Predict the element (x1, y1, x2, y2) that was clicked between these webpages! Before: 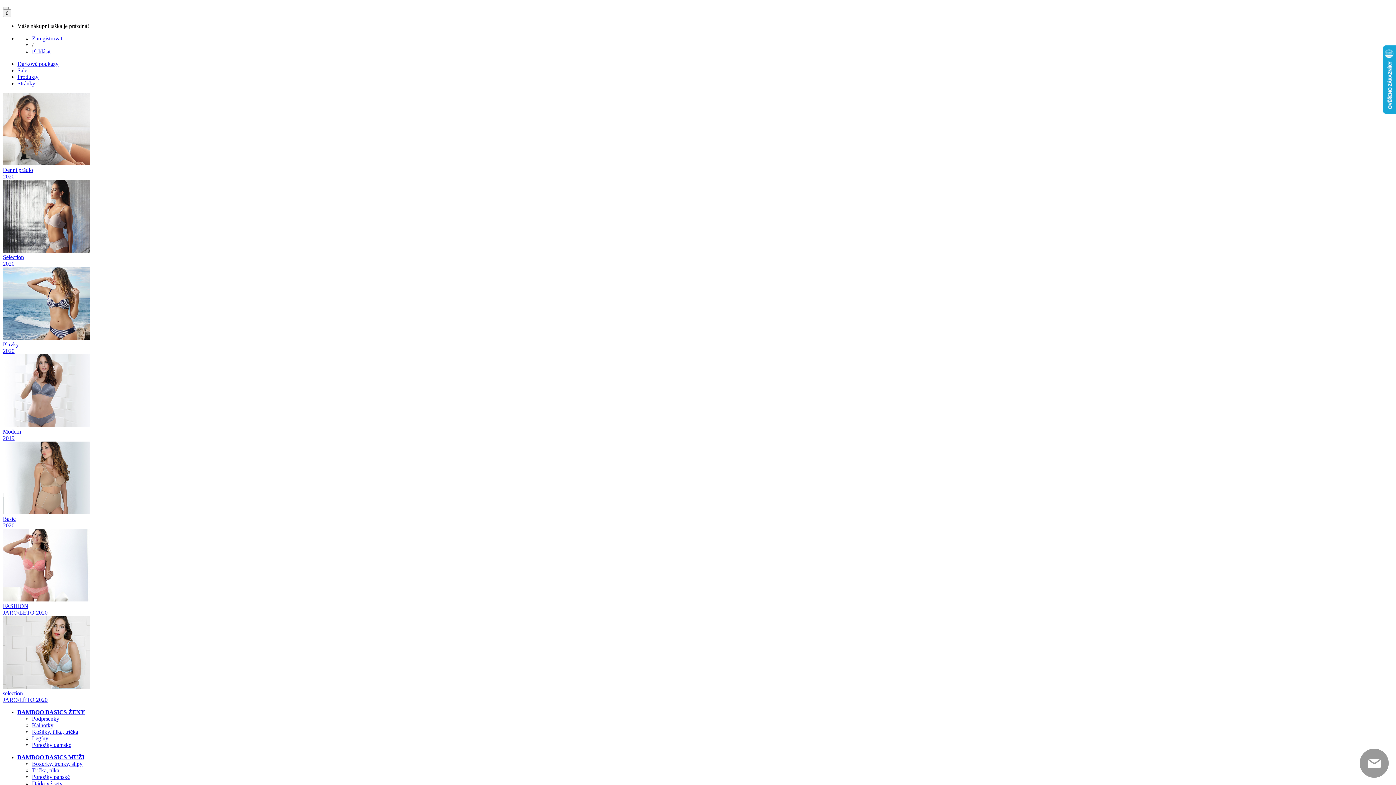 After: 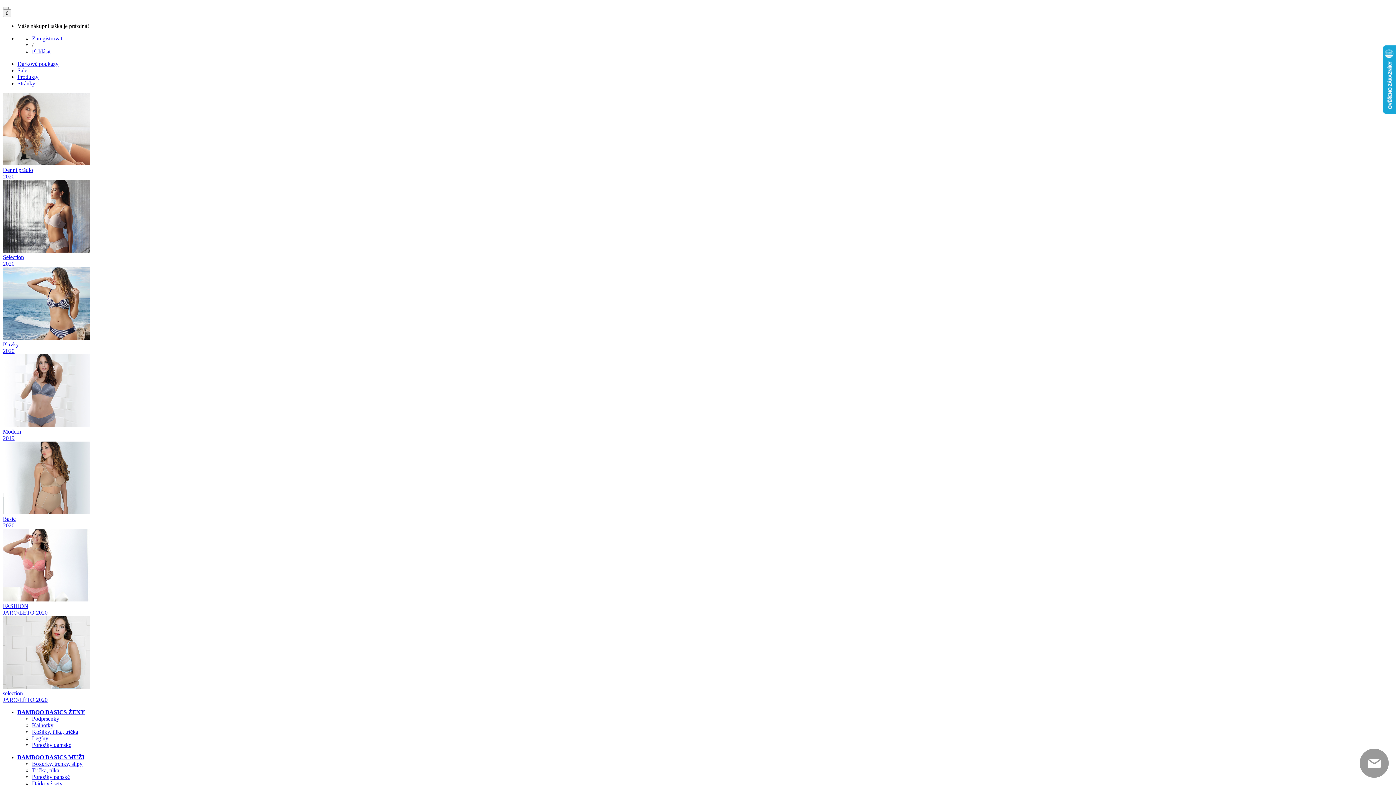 Action: label: Stránky bbox: (17, 80, 35, 86)